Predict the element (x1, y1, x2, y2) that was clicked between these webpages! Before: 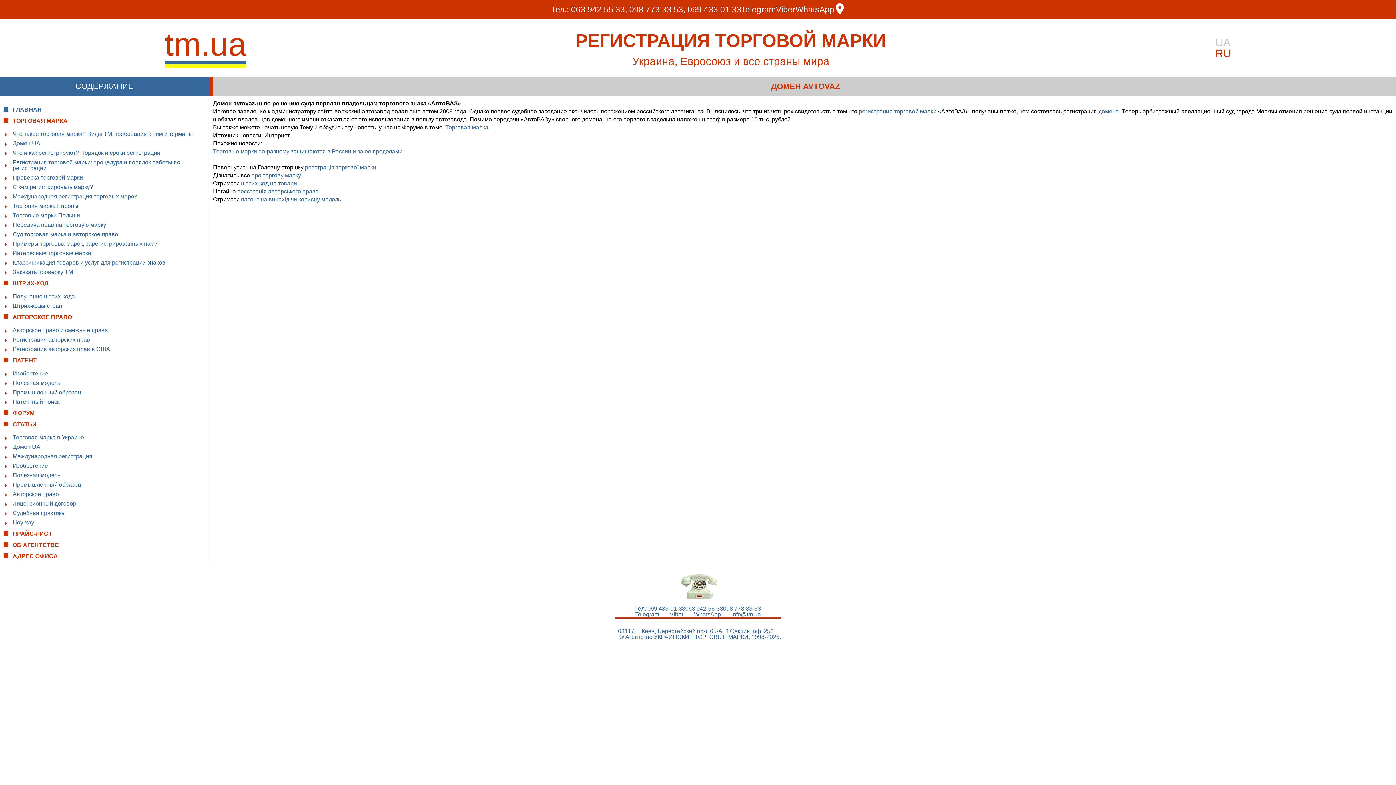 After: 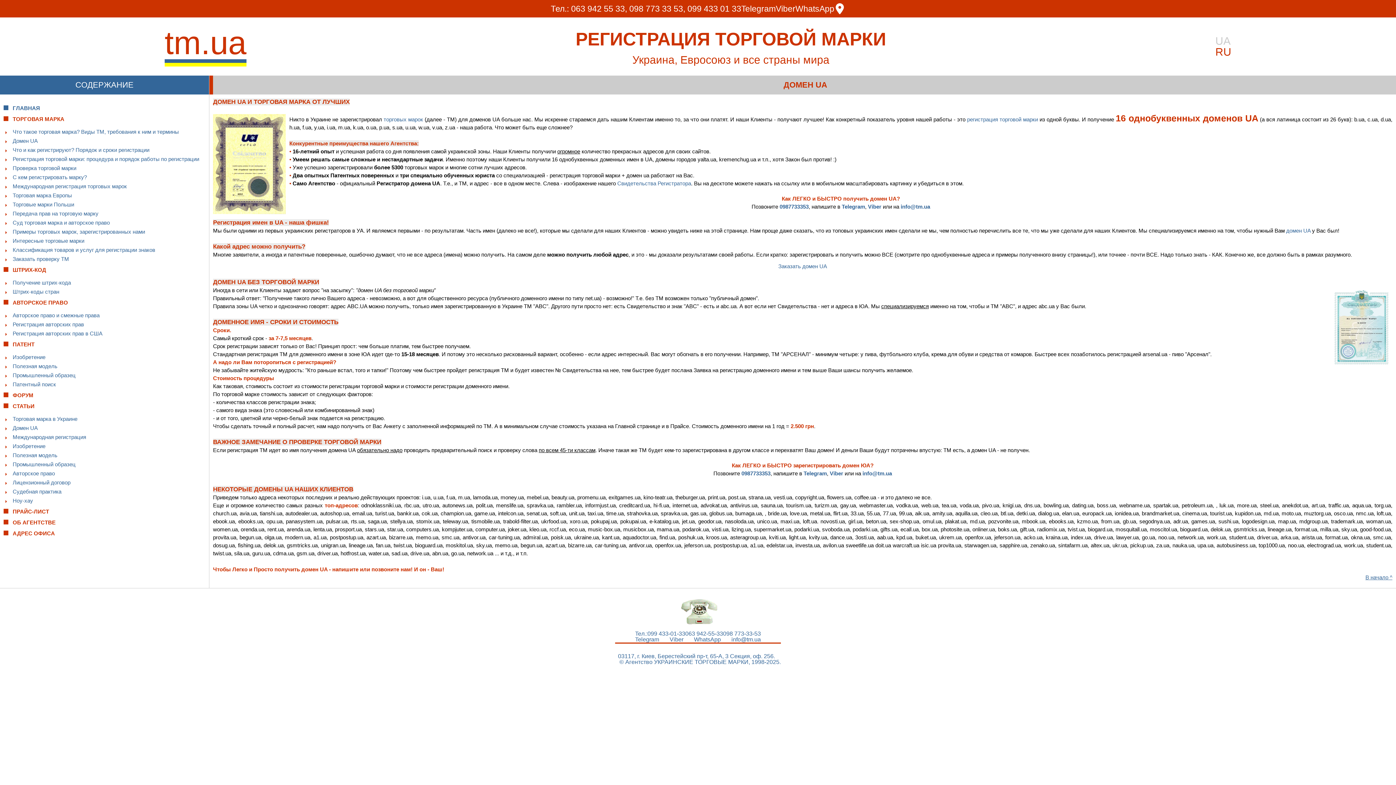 Action: bbox: (12, 140, 205, 146) label: Домен UA